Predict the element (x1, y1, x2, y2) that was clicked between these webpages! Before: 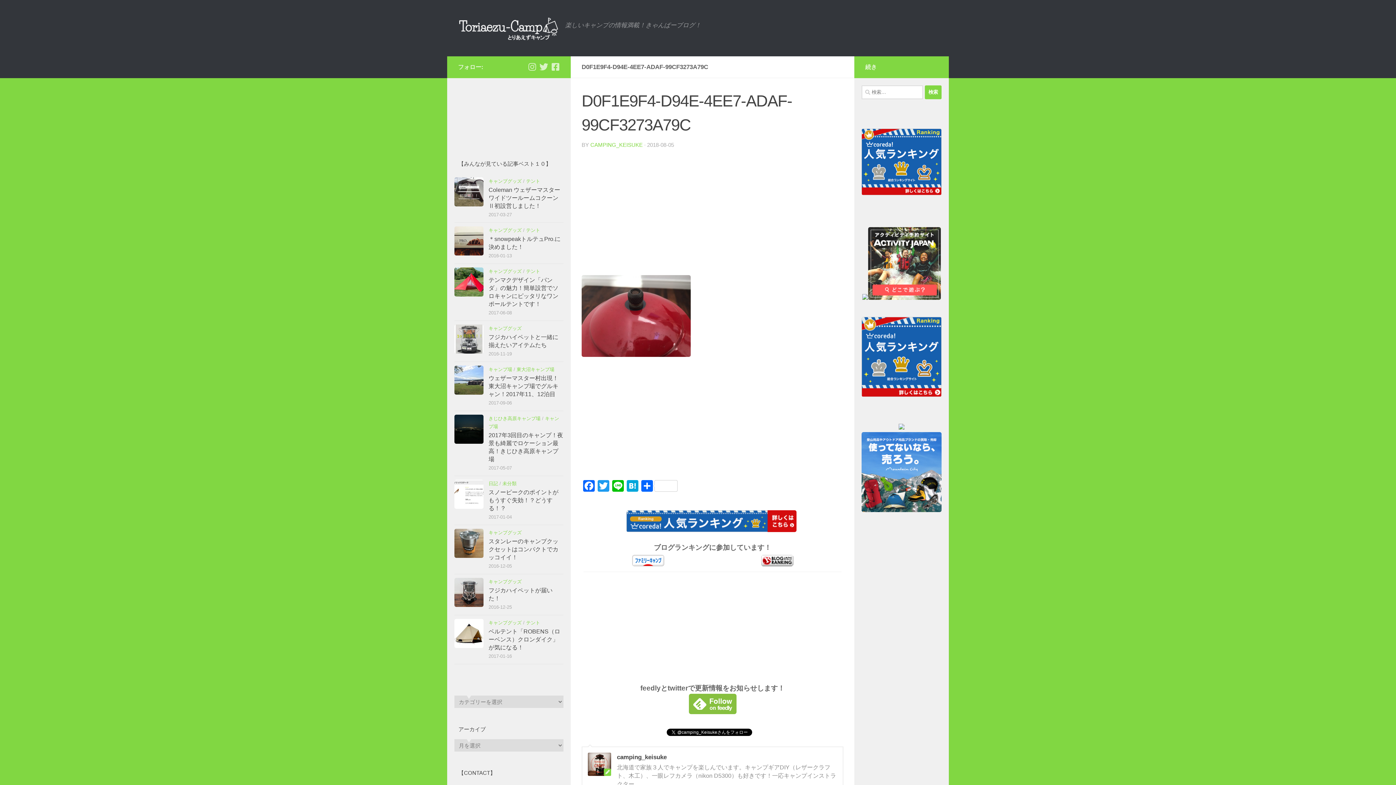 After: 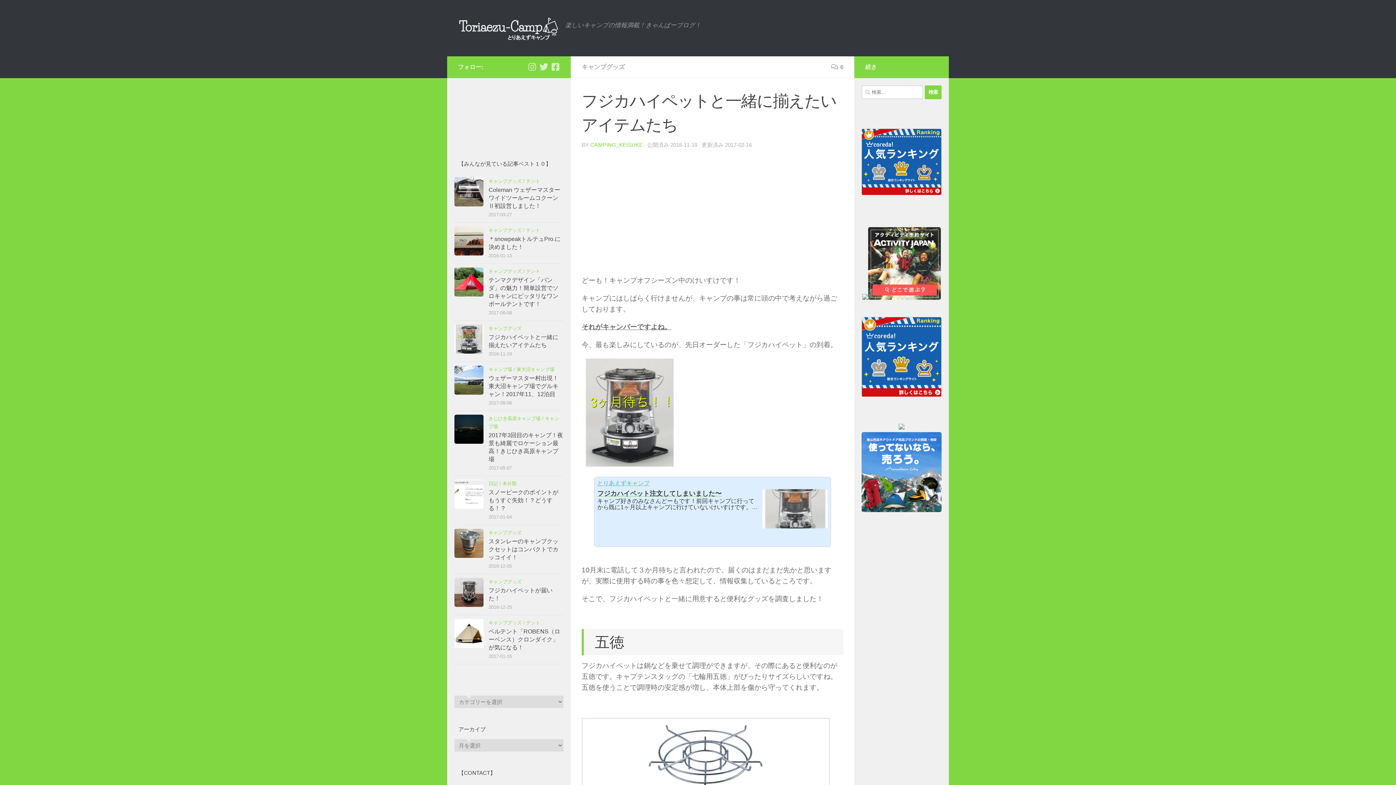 Action: bbox: (454, 324, 483, 353)